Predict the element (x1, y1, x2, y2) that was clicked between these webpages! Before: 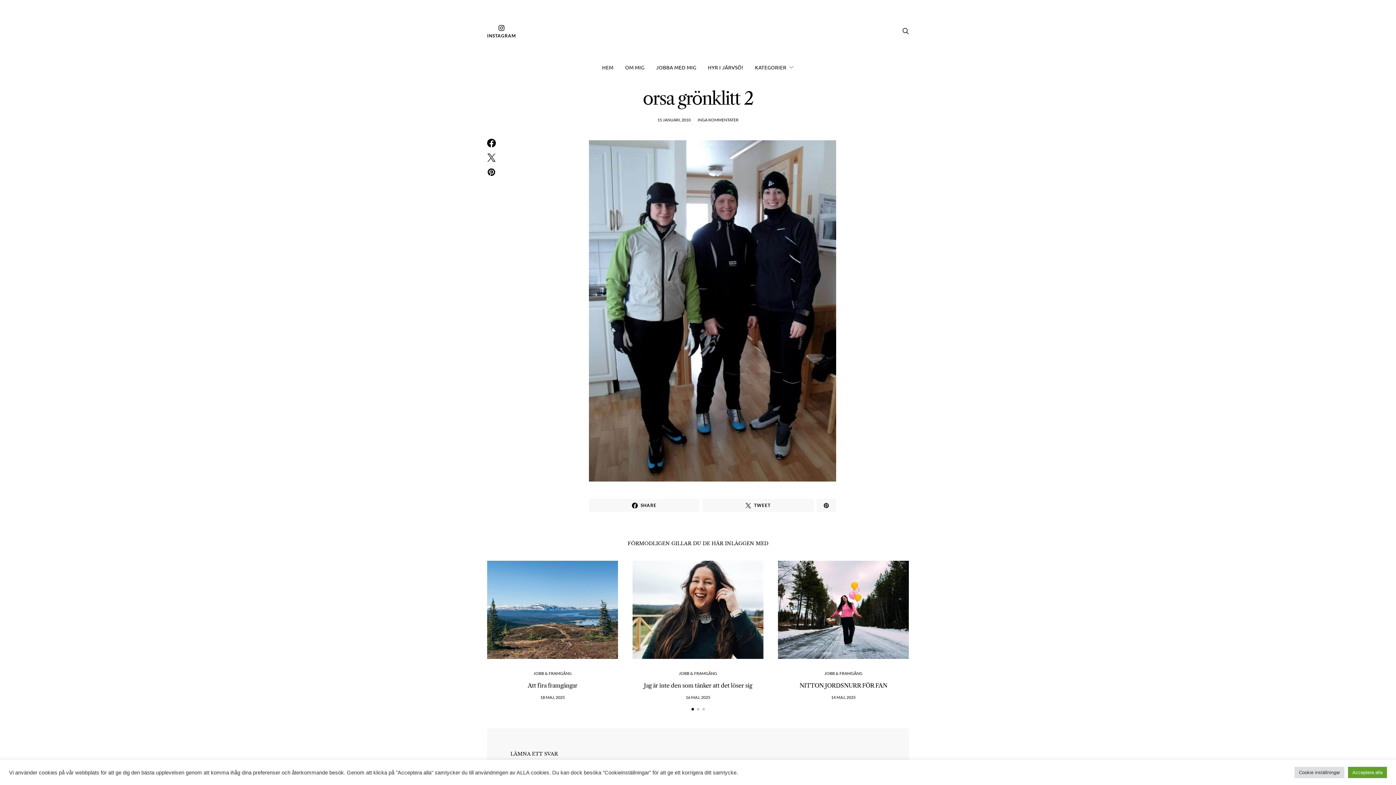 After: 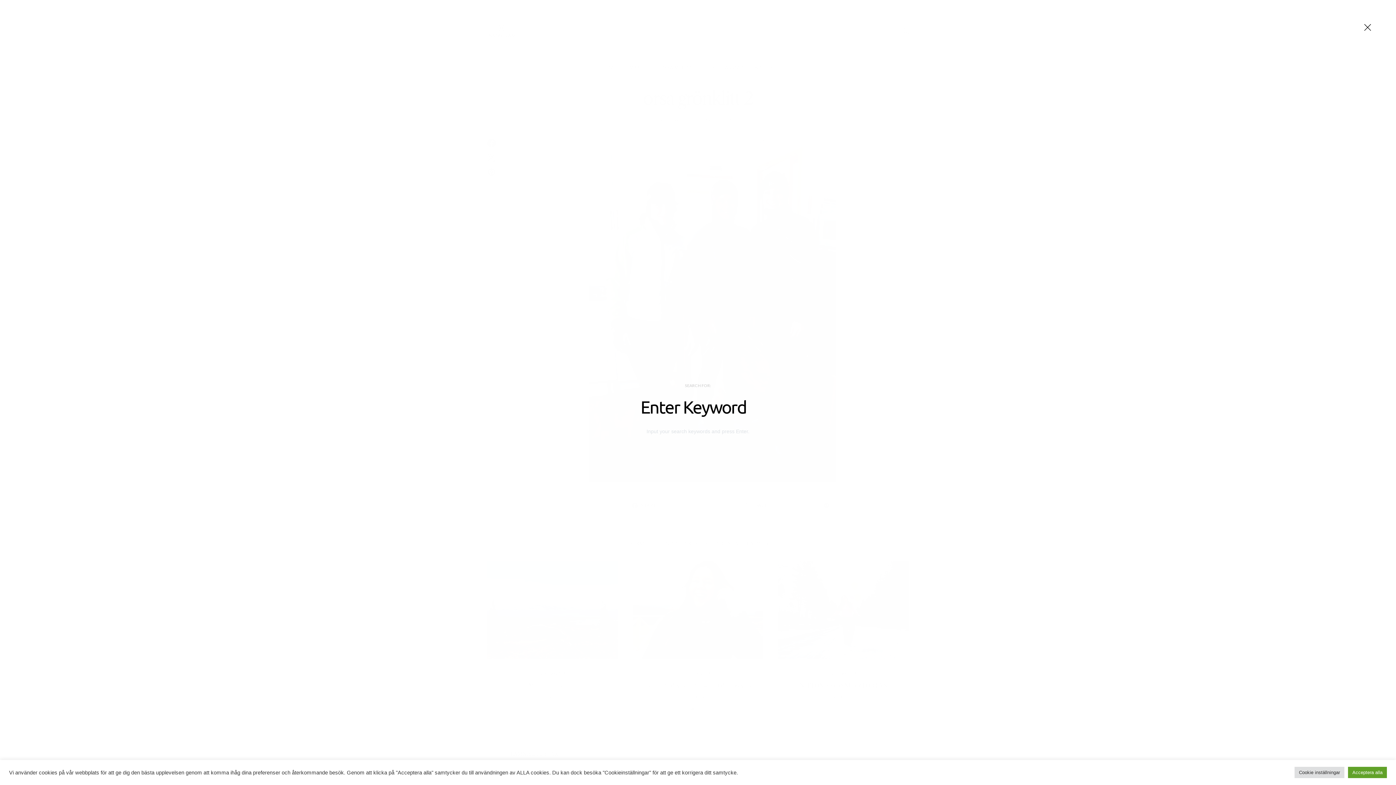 Action: bbox: (902, 27, 909, 35)